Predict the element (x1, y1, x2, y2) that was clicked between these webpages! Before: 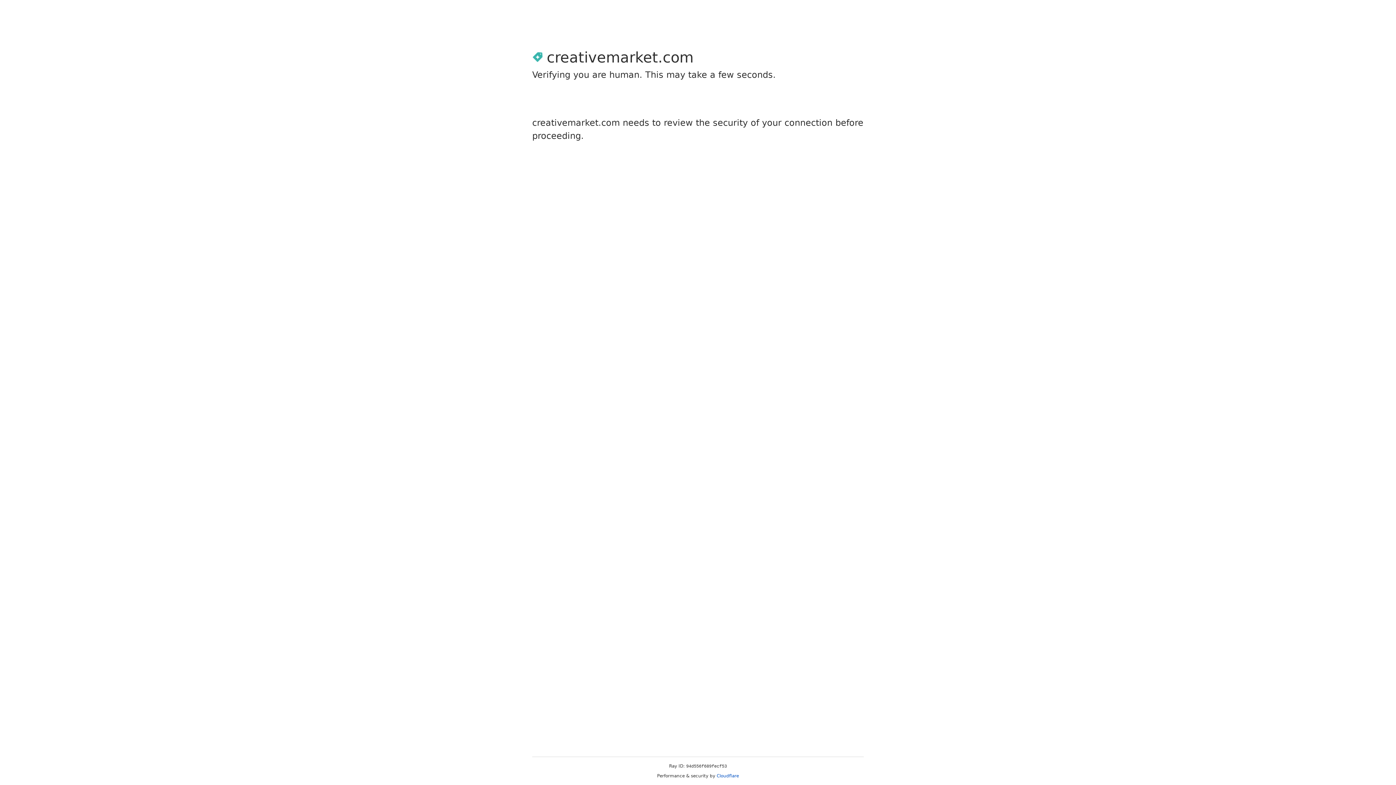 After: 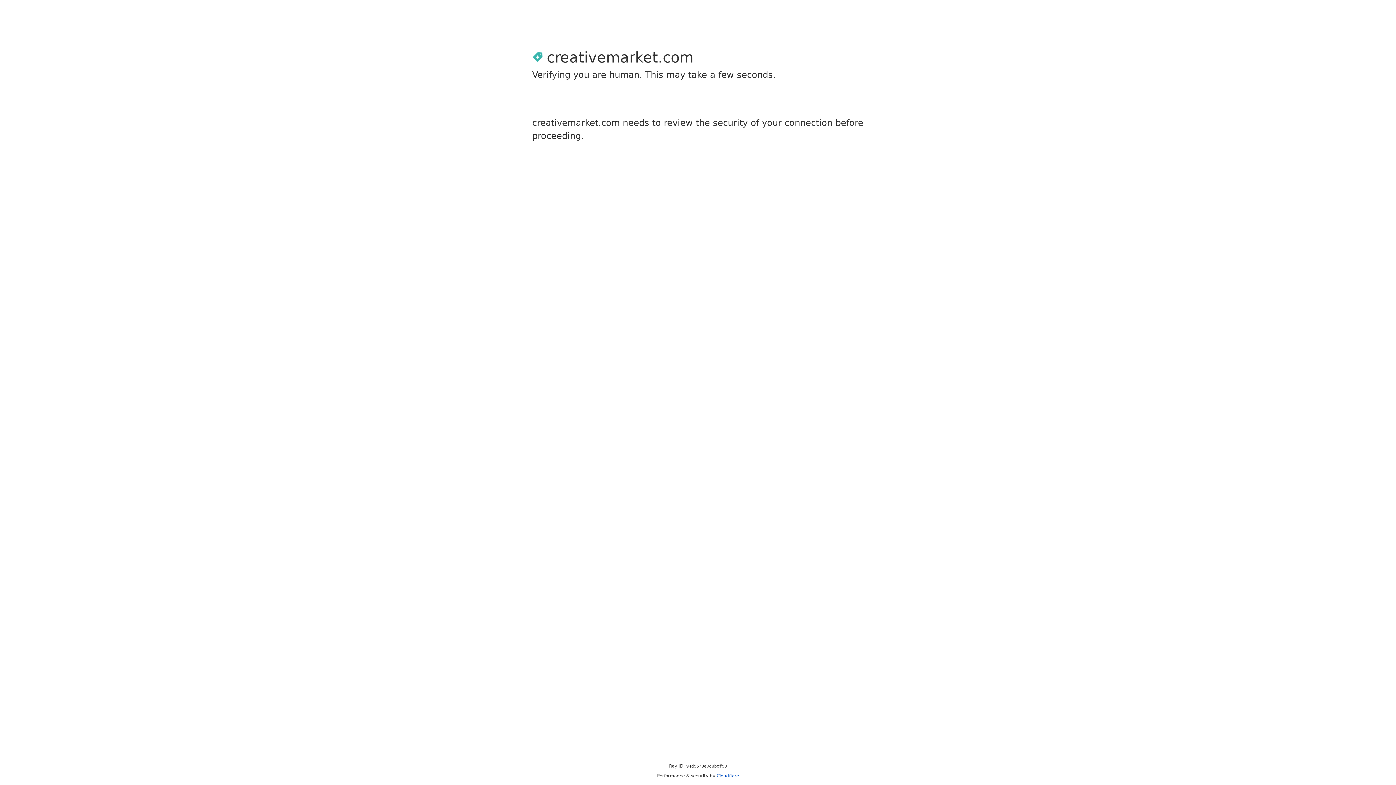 Action: label: Cloudflare bbox: (716, 773, 739, 778)